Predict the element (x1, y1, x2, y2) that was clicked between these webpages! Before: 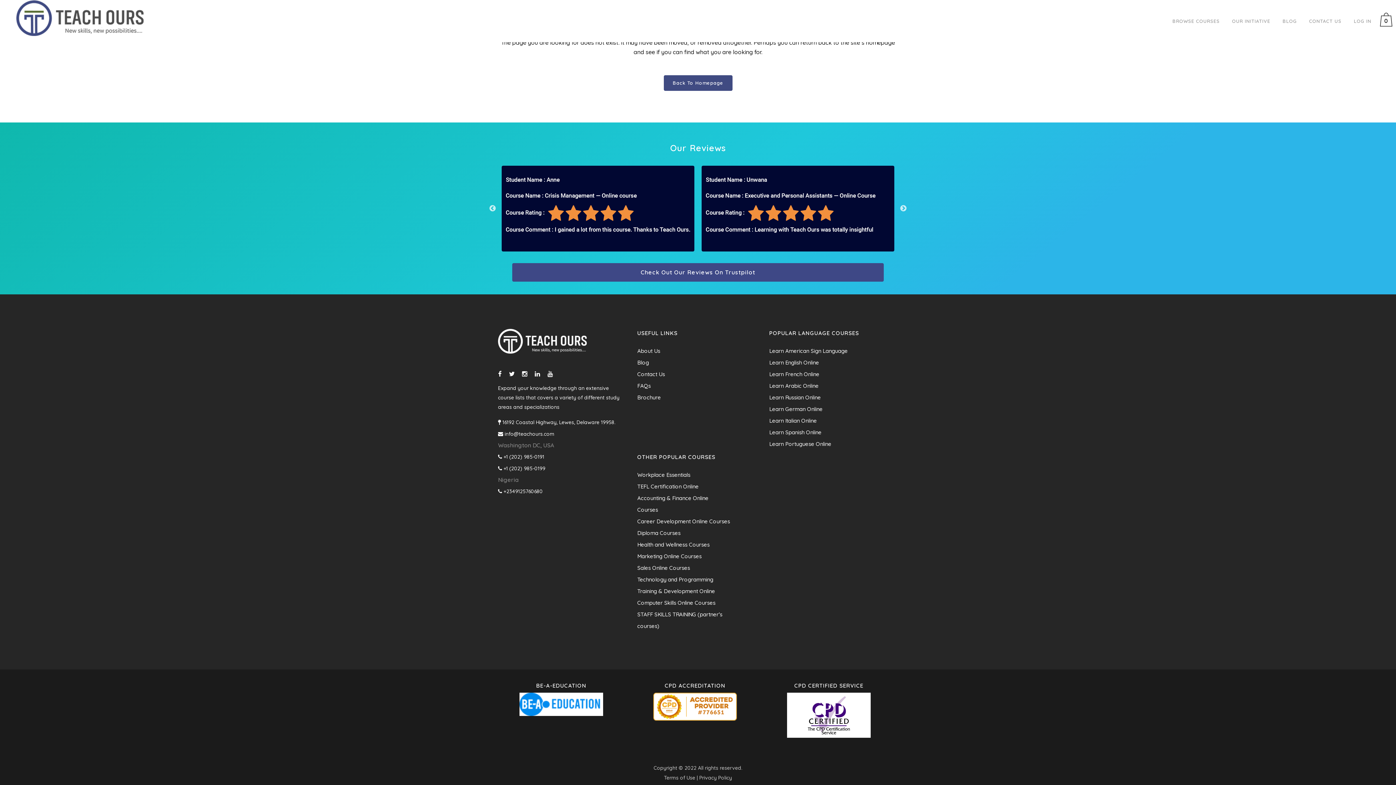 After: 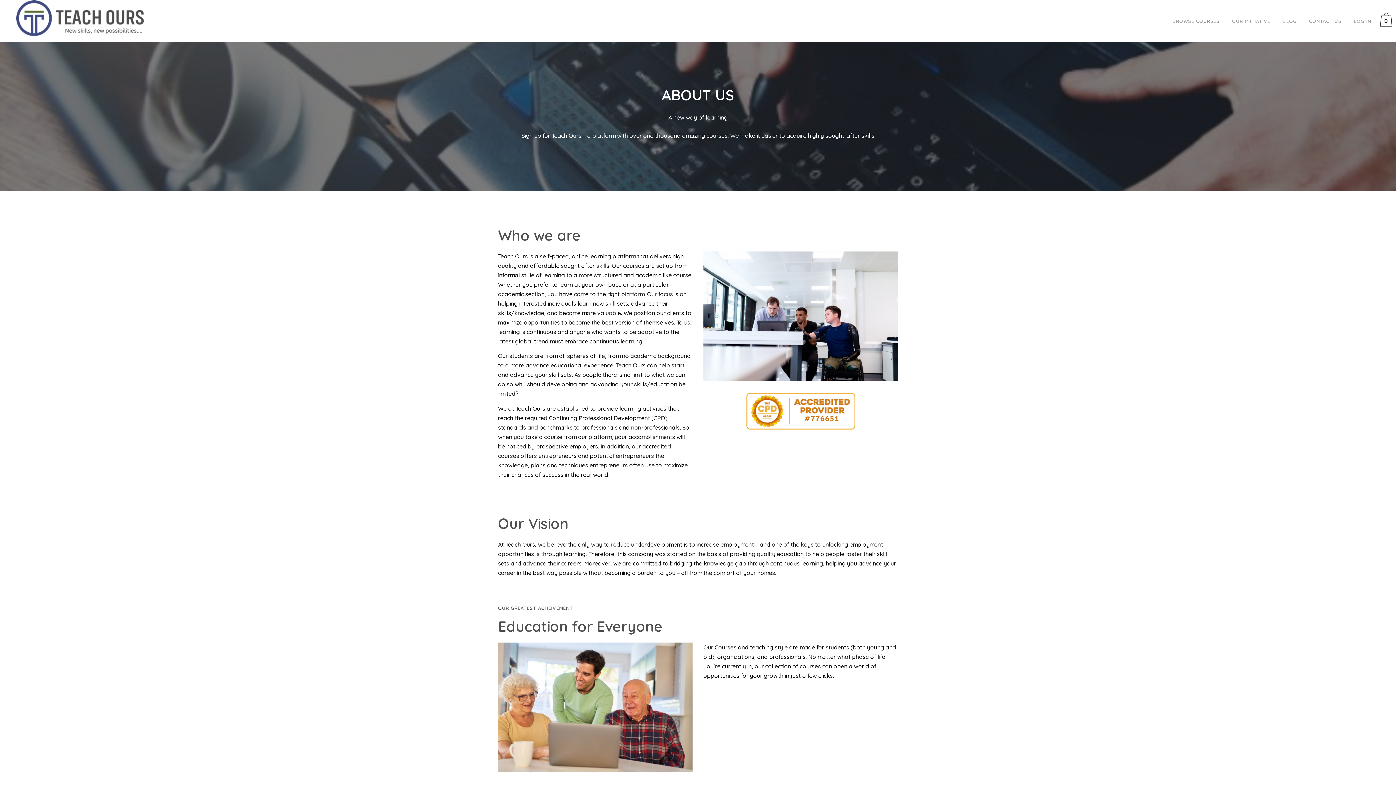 Action: label: About Us bbox: (637, 345, 758, 356)